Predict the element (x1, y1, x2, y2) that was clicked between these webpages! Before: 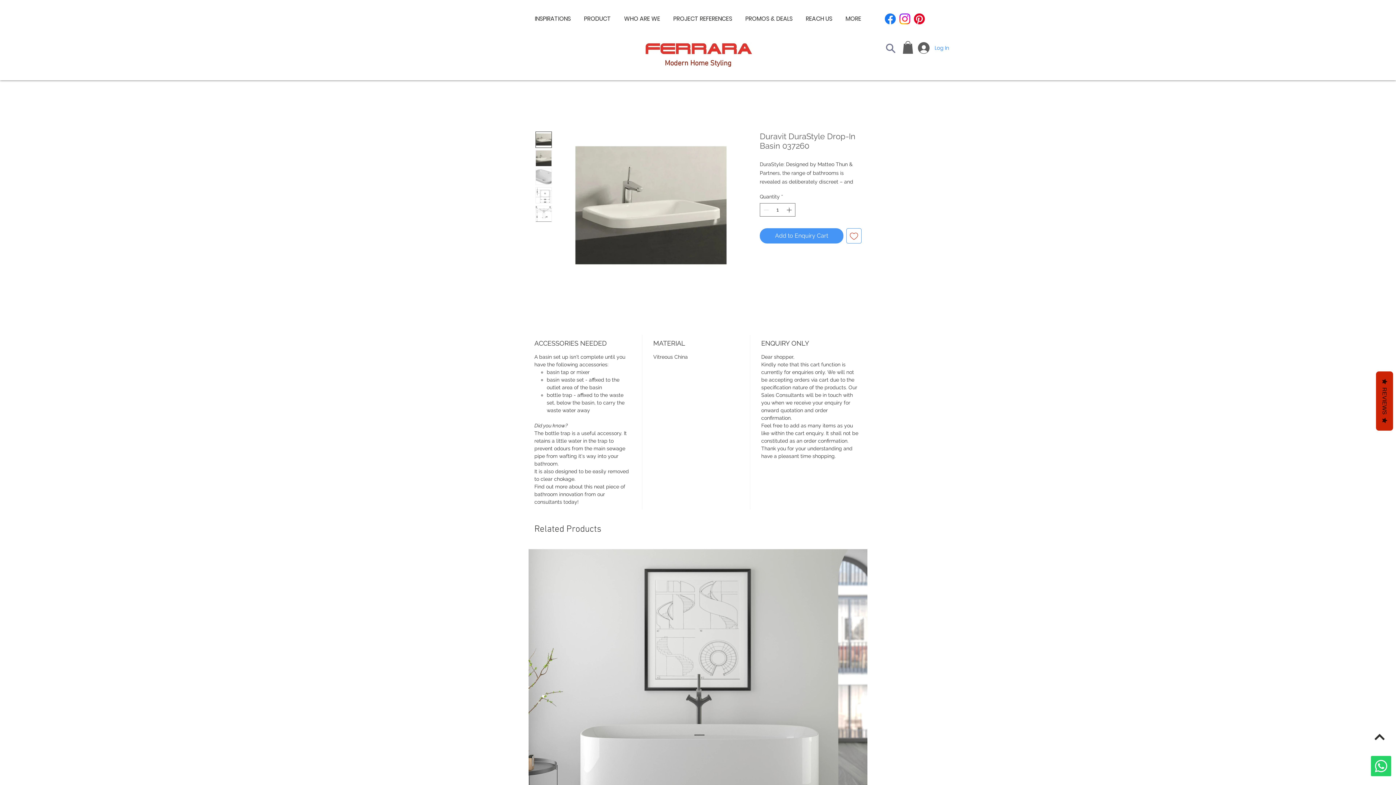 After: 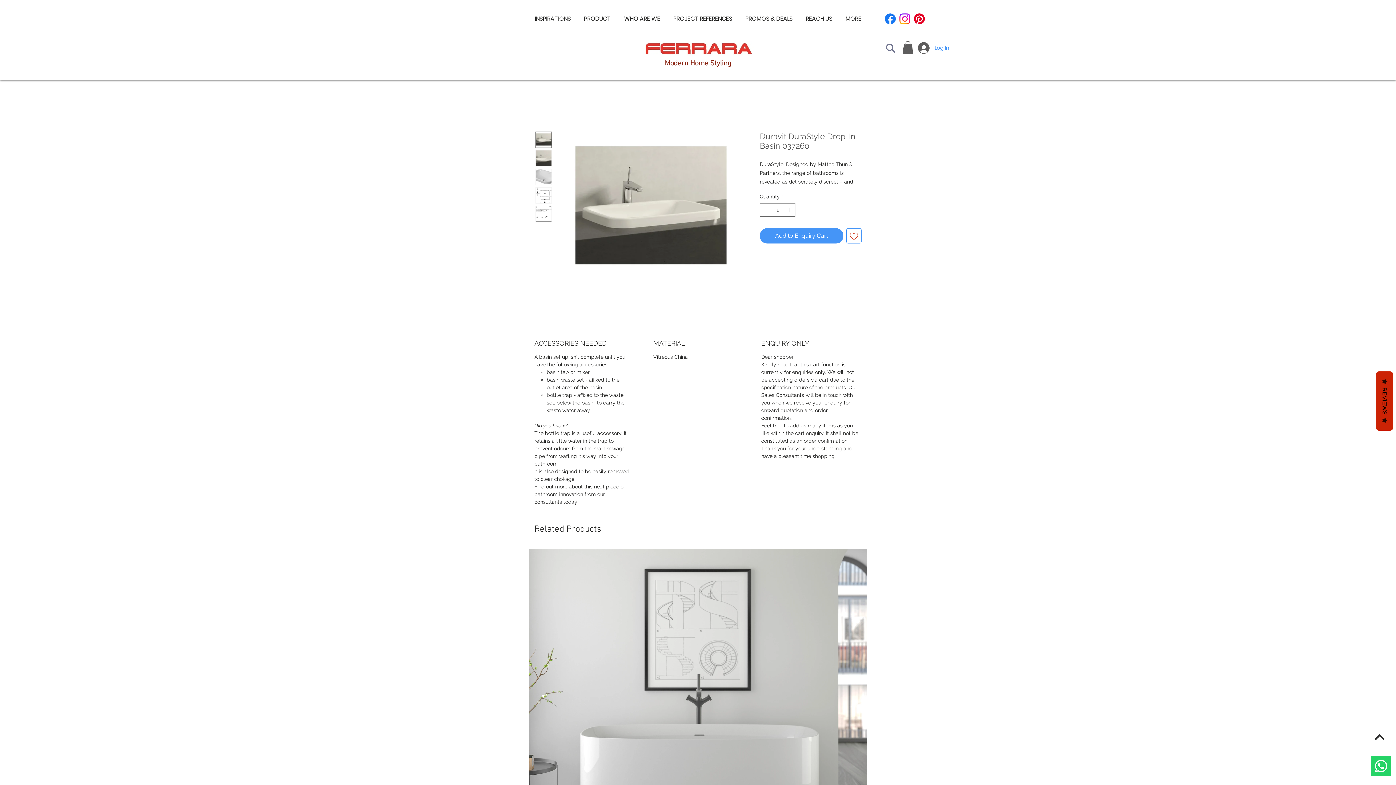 Action: label: Whatsapp bbox: (1371, 756, 1391, 776)